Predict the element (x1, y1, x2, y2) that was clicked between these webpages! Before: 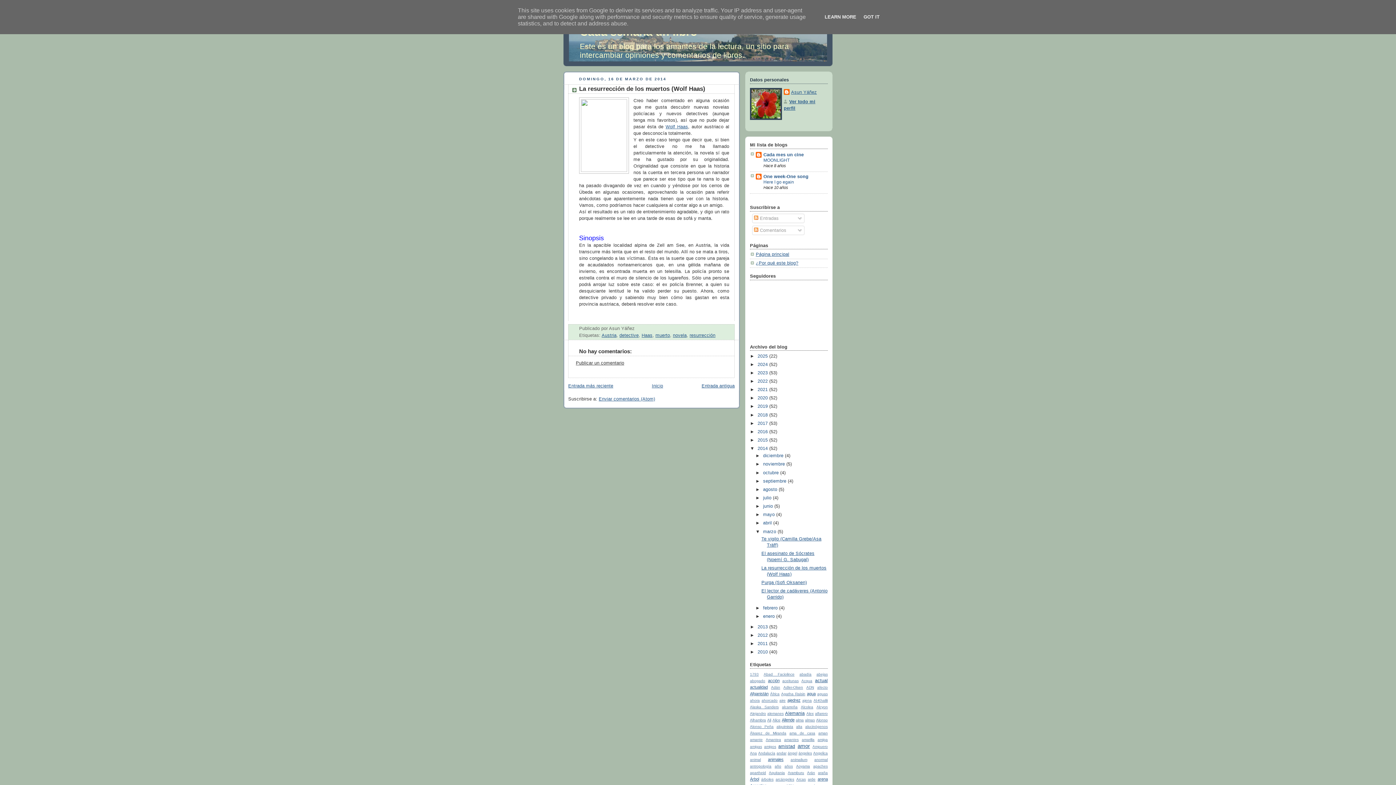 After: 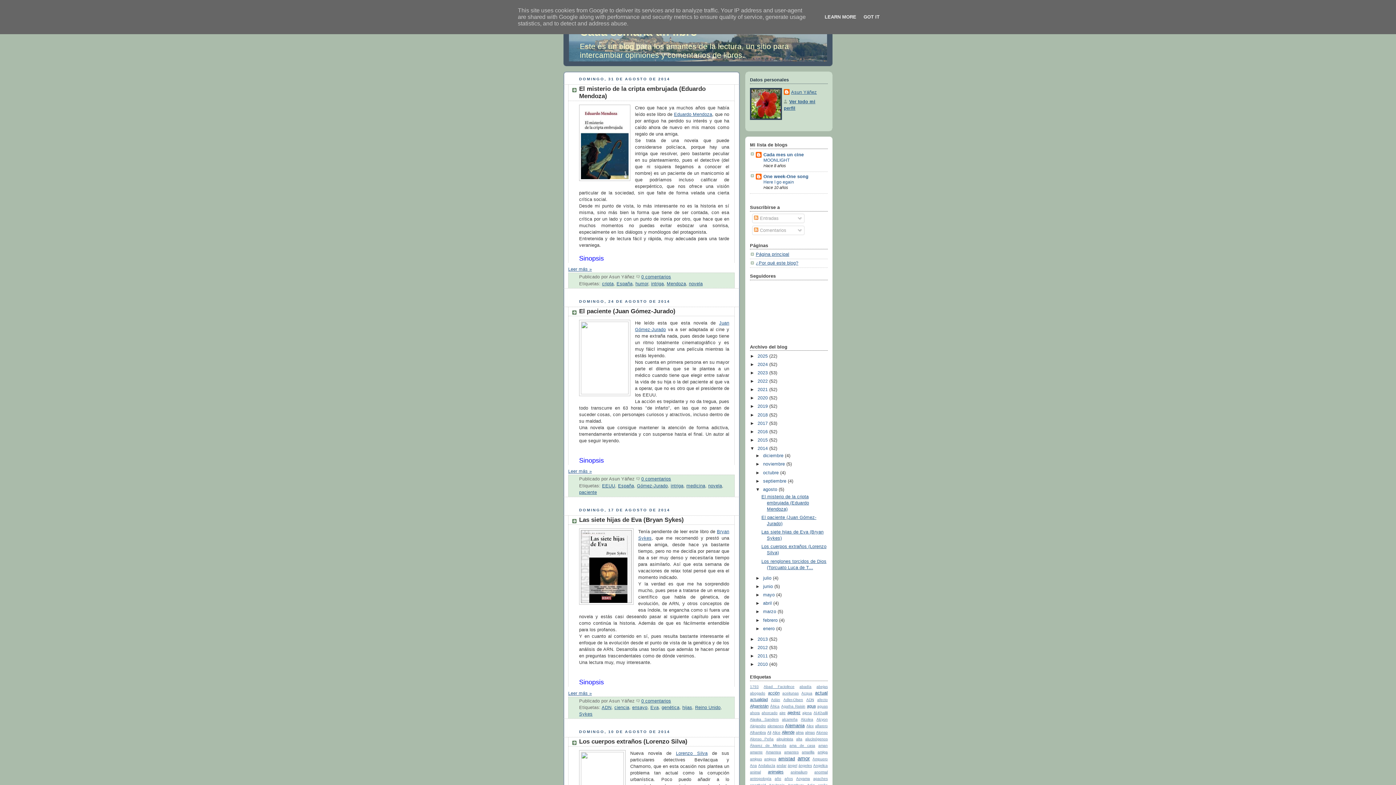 Action: label: agosto  bbox: (763, 487, 778, 492)